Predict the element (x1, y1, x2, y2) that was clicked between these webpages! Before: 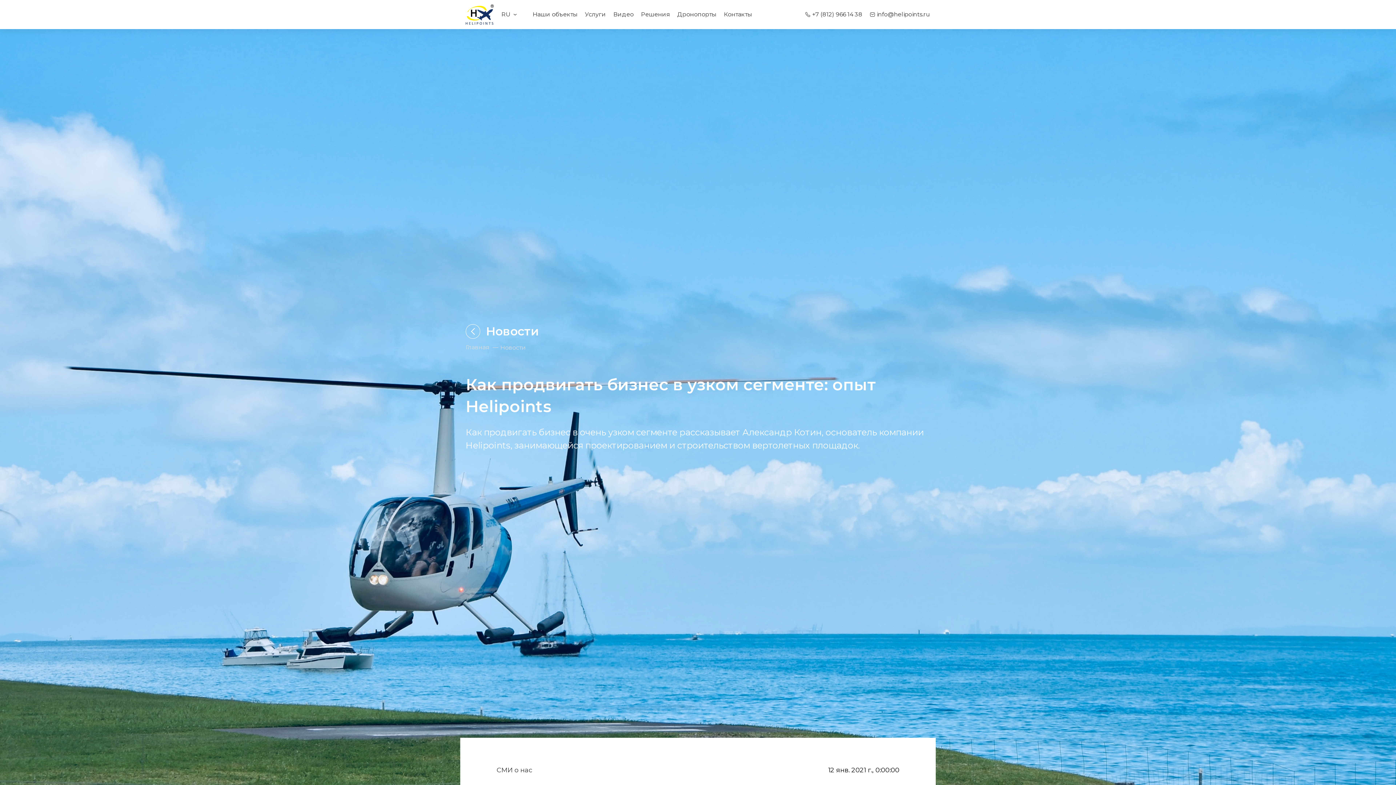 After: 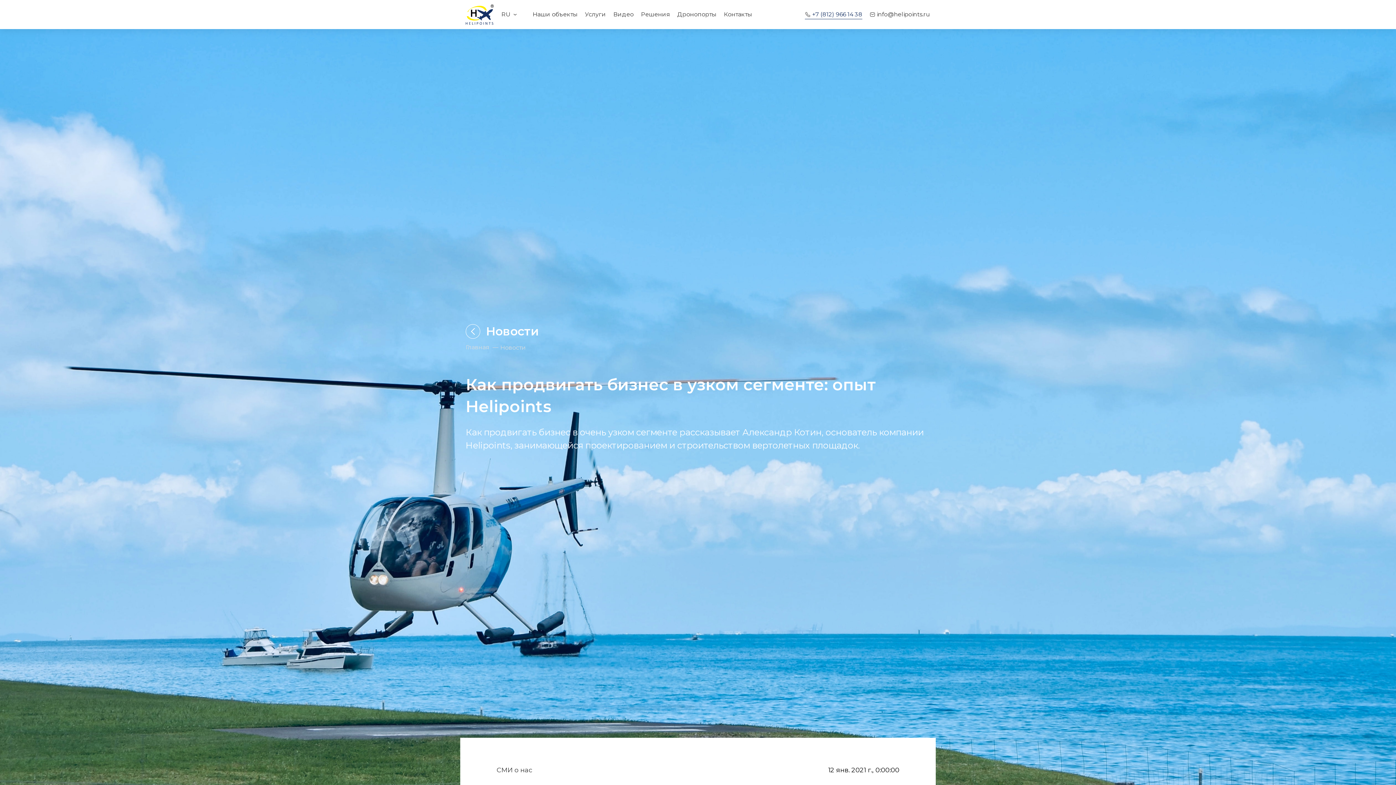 Action: label: +7 (812) 966 14 38 bbox: (805, 10, 862, 18)